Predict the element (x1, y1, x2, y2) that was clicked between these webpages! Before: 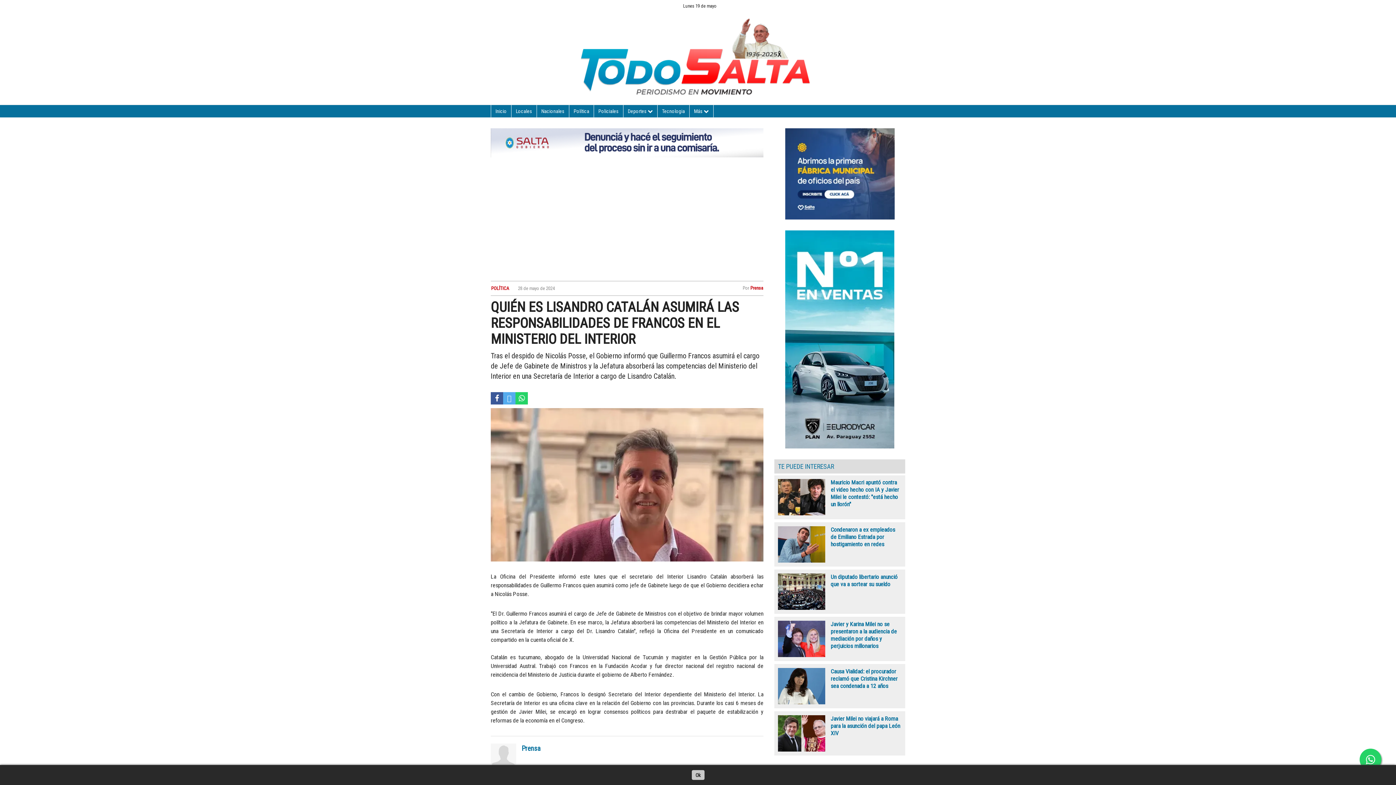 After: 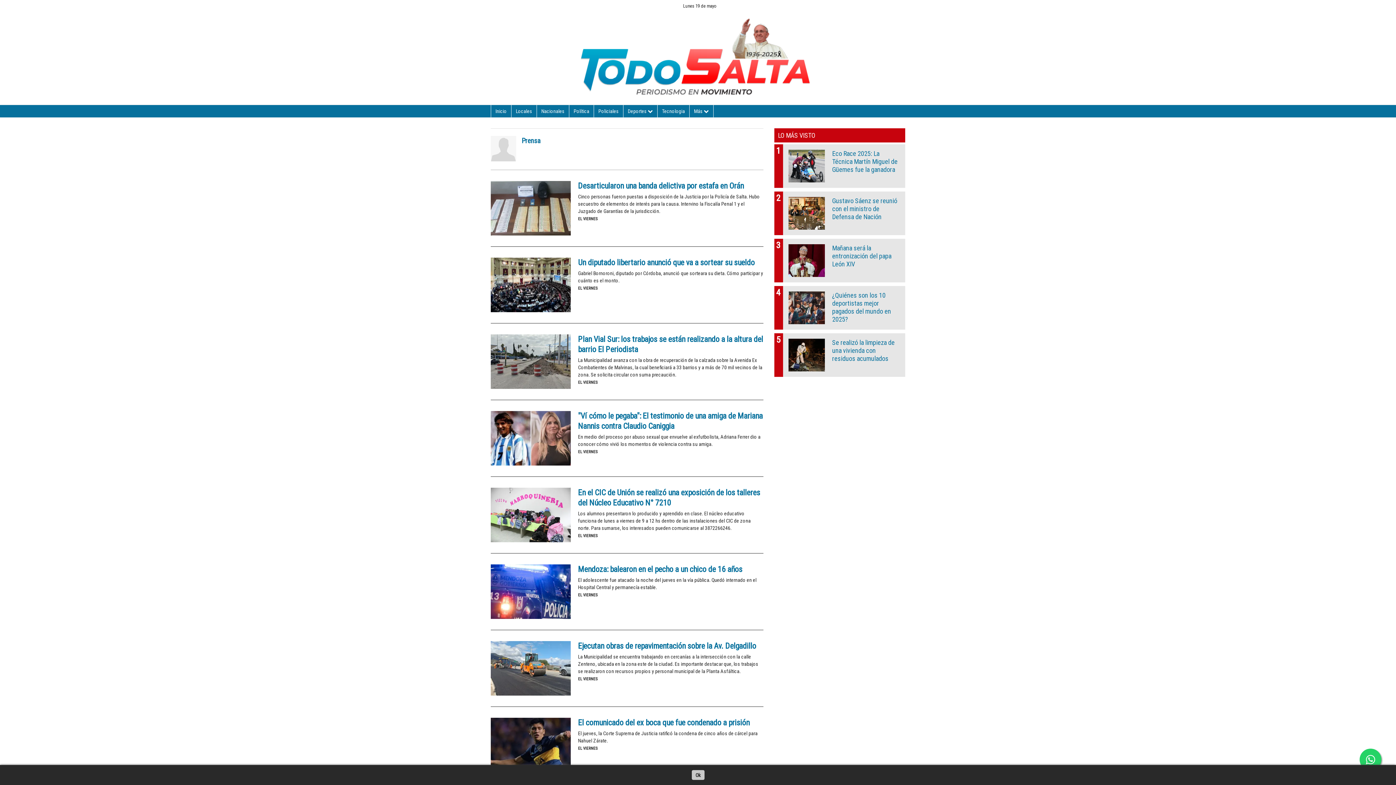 Action: label: Prensa bbox: (521, 744, 540, 753)